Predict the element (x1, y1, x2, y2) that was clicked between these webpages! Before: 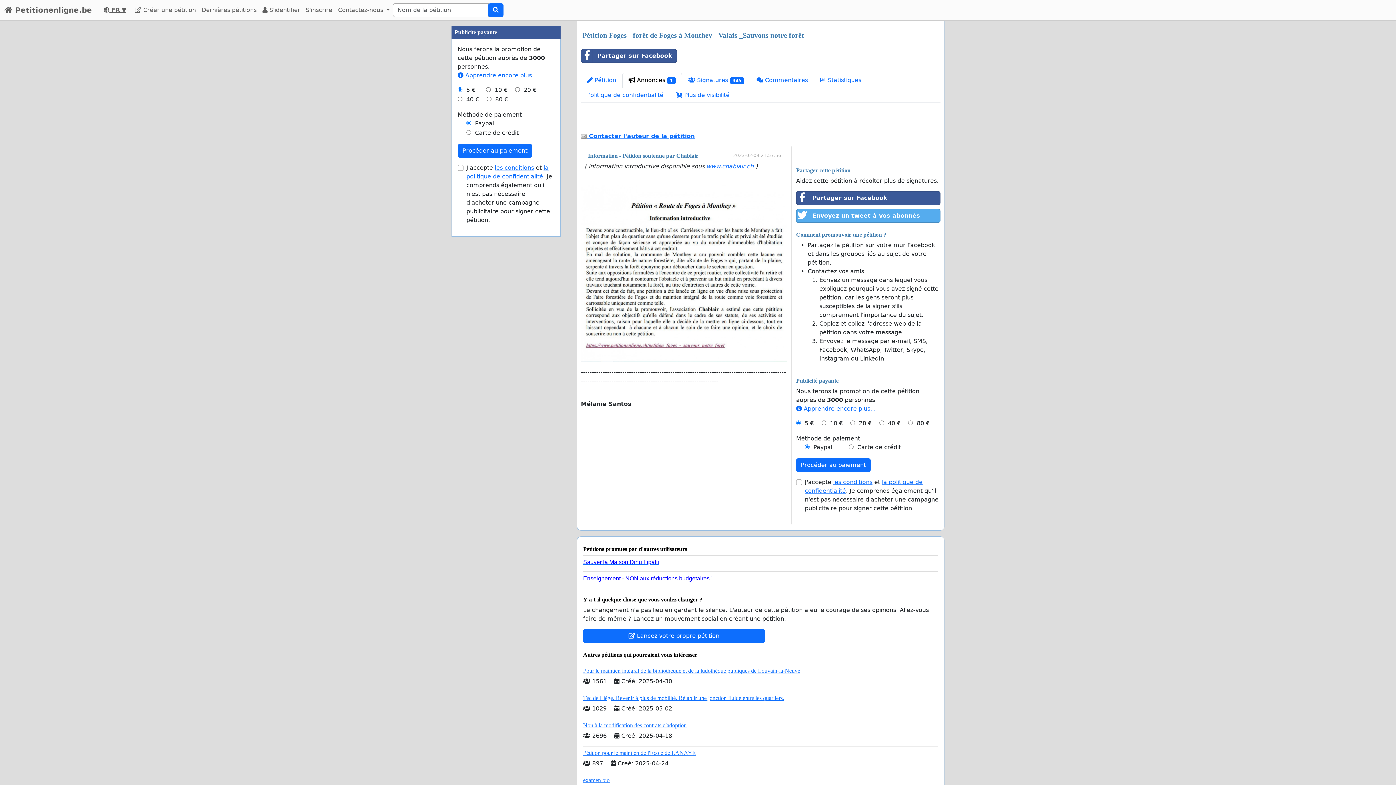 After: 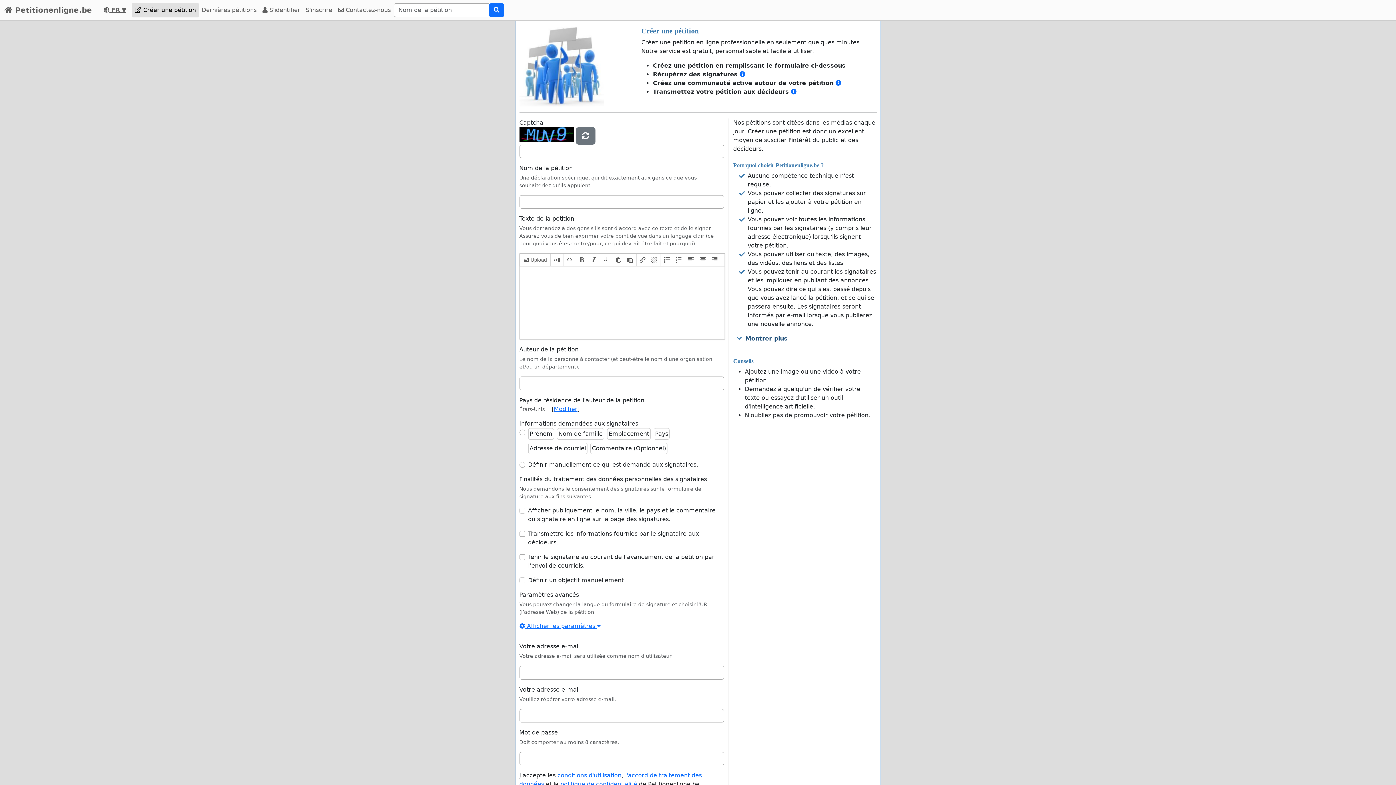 Action: bbox: (132, 2, 198, 17) label:  Créer une pétition